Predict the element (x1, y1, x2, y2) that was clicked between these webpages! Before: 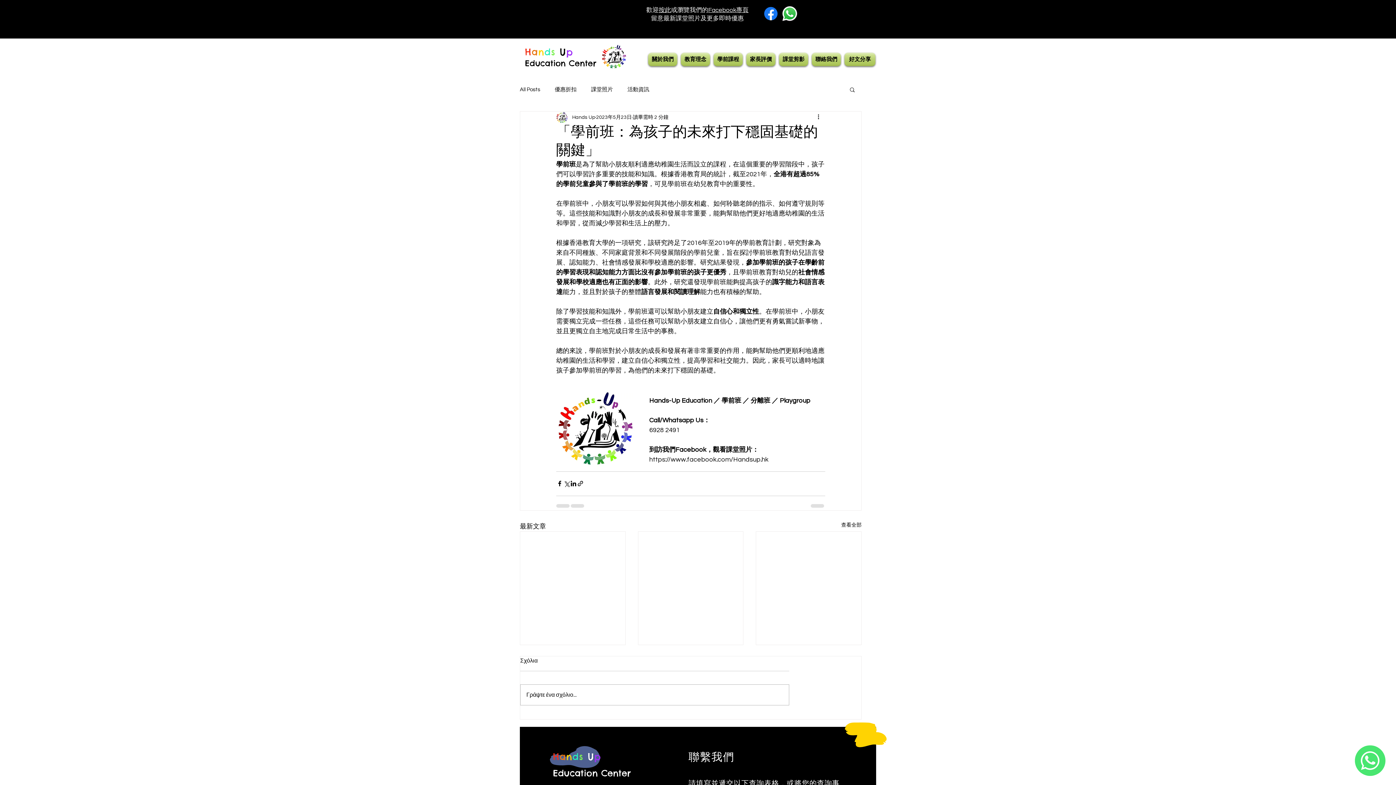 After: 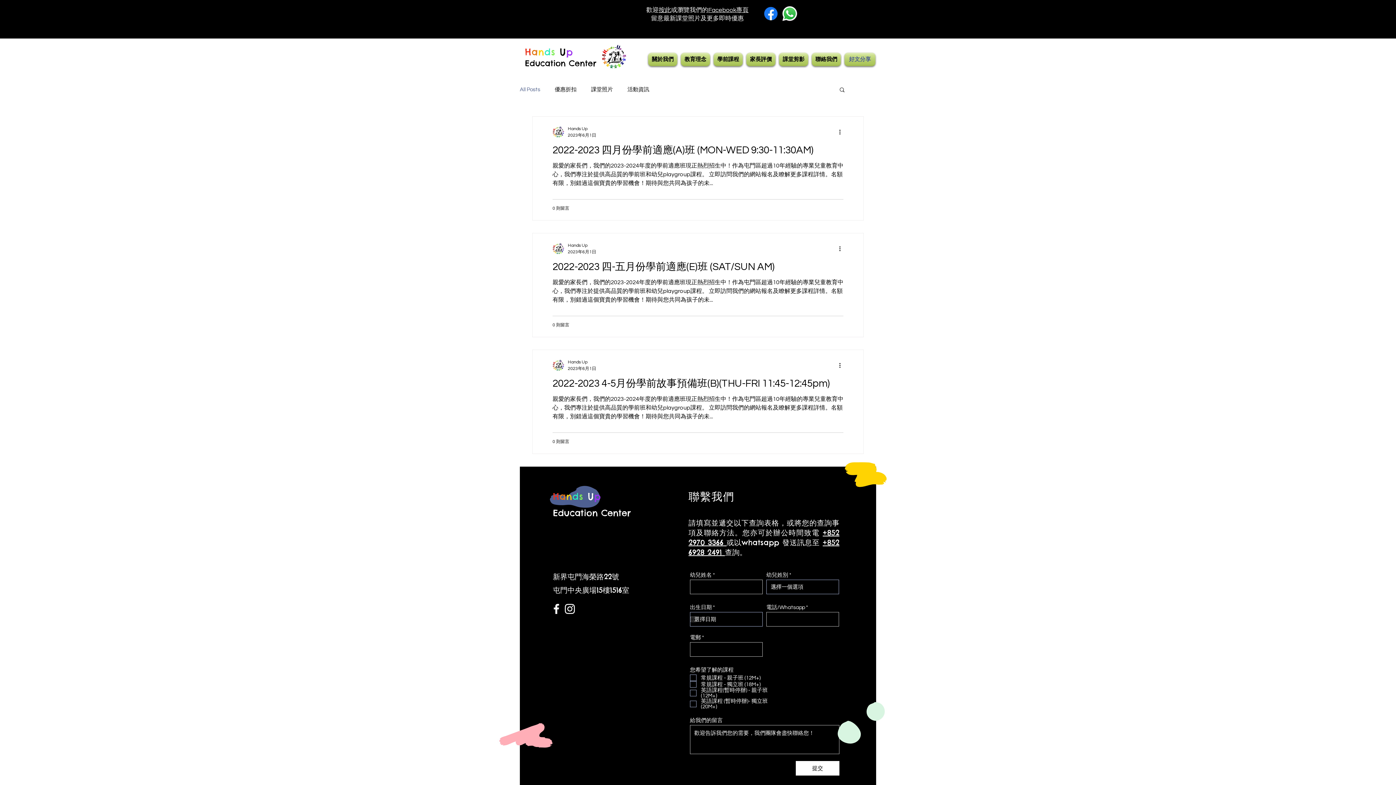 Action: bbox: (520, 85, 540, 93) label: All Posts